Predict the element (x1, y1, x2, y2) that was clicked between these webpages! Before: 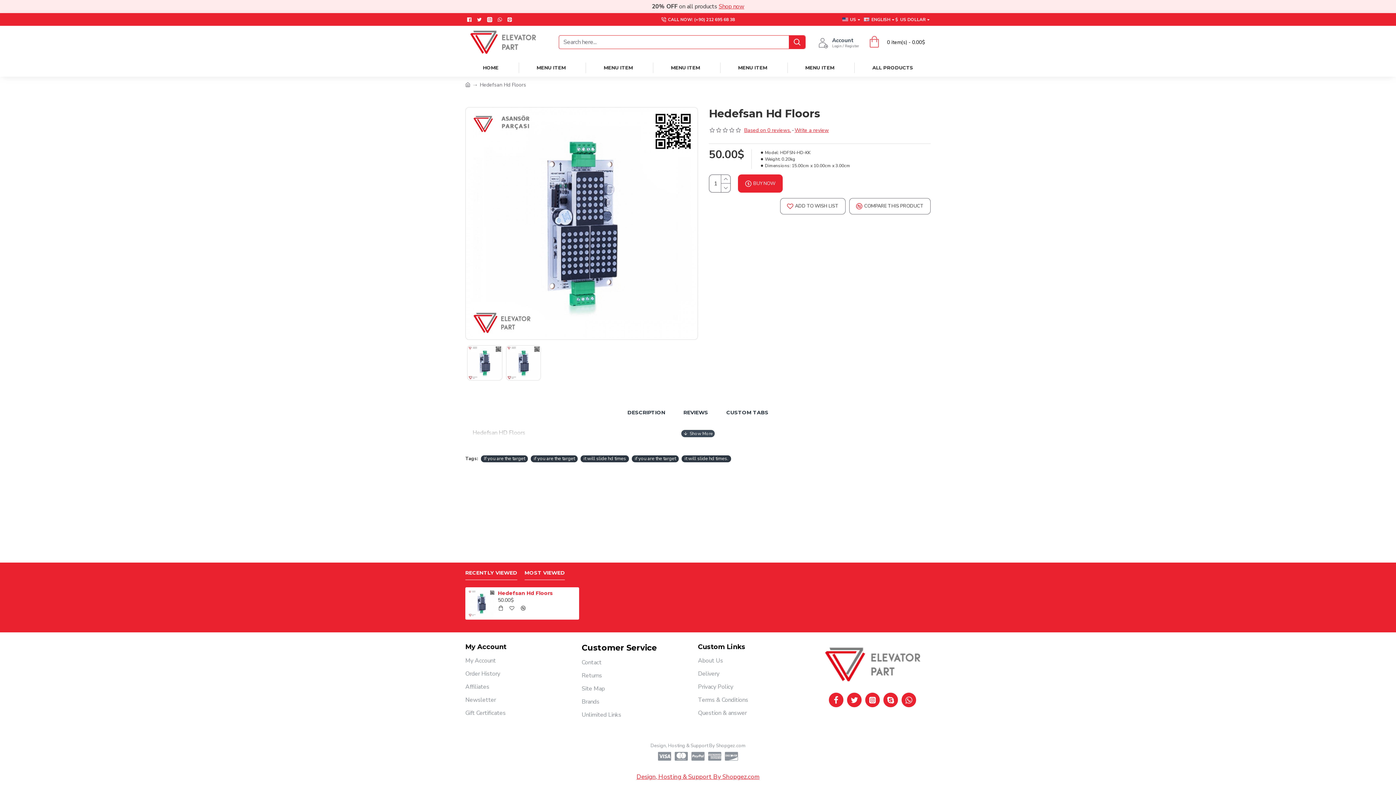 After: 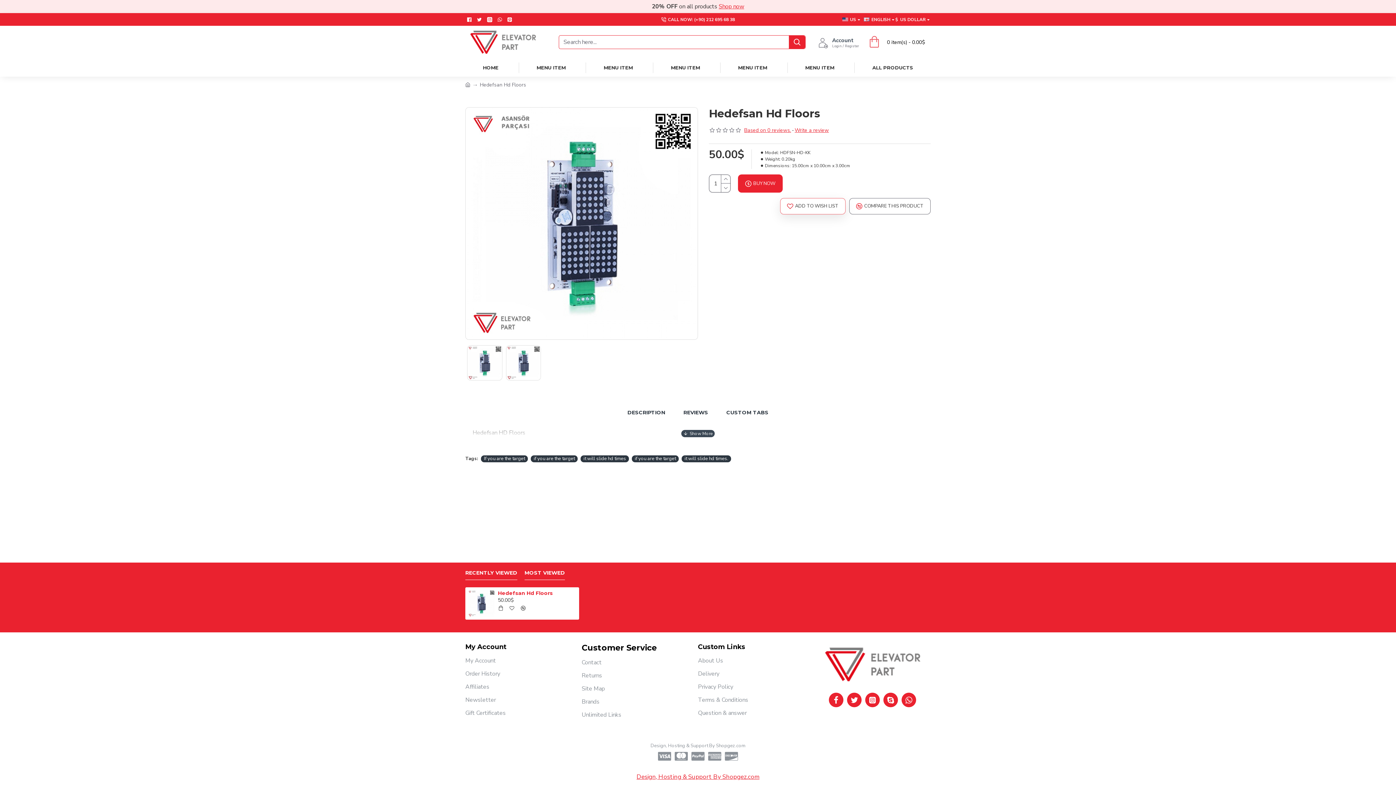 Action: bbox: (780, 198, 845, 214) label: ADD TO WISH LIST